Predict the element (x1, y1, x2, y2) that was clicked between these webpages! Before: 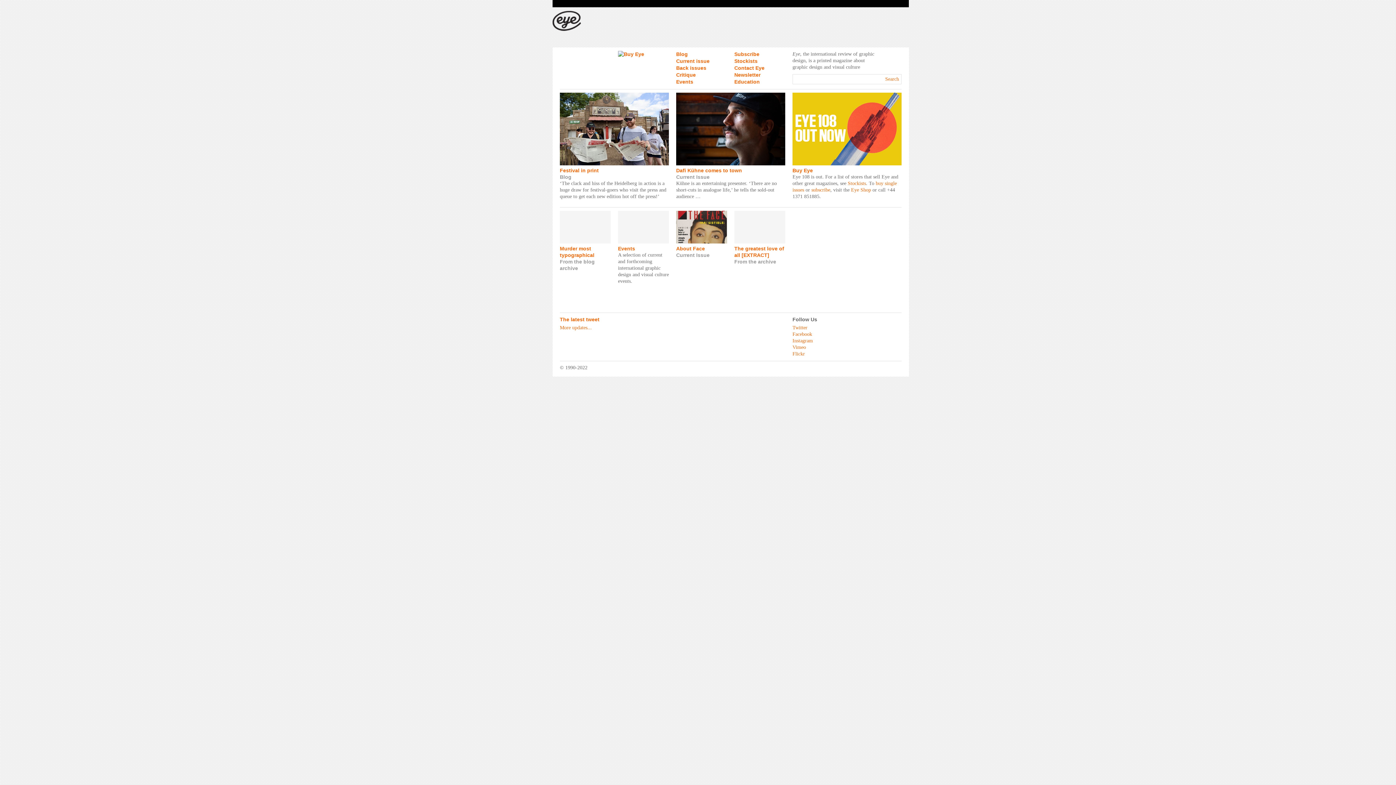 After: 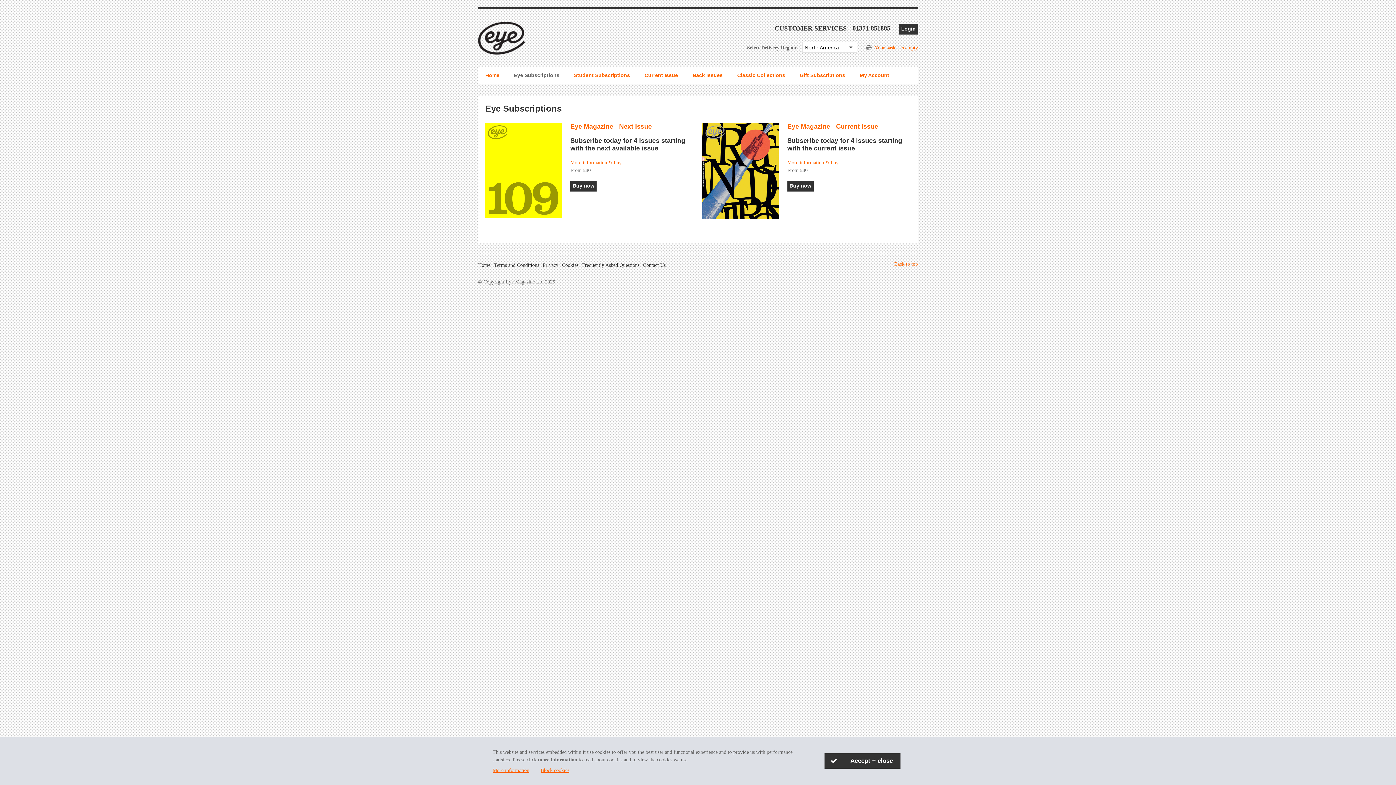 Action: label: subscribe bbox: (811, 187, 830, 192)